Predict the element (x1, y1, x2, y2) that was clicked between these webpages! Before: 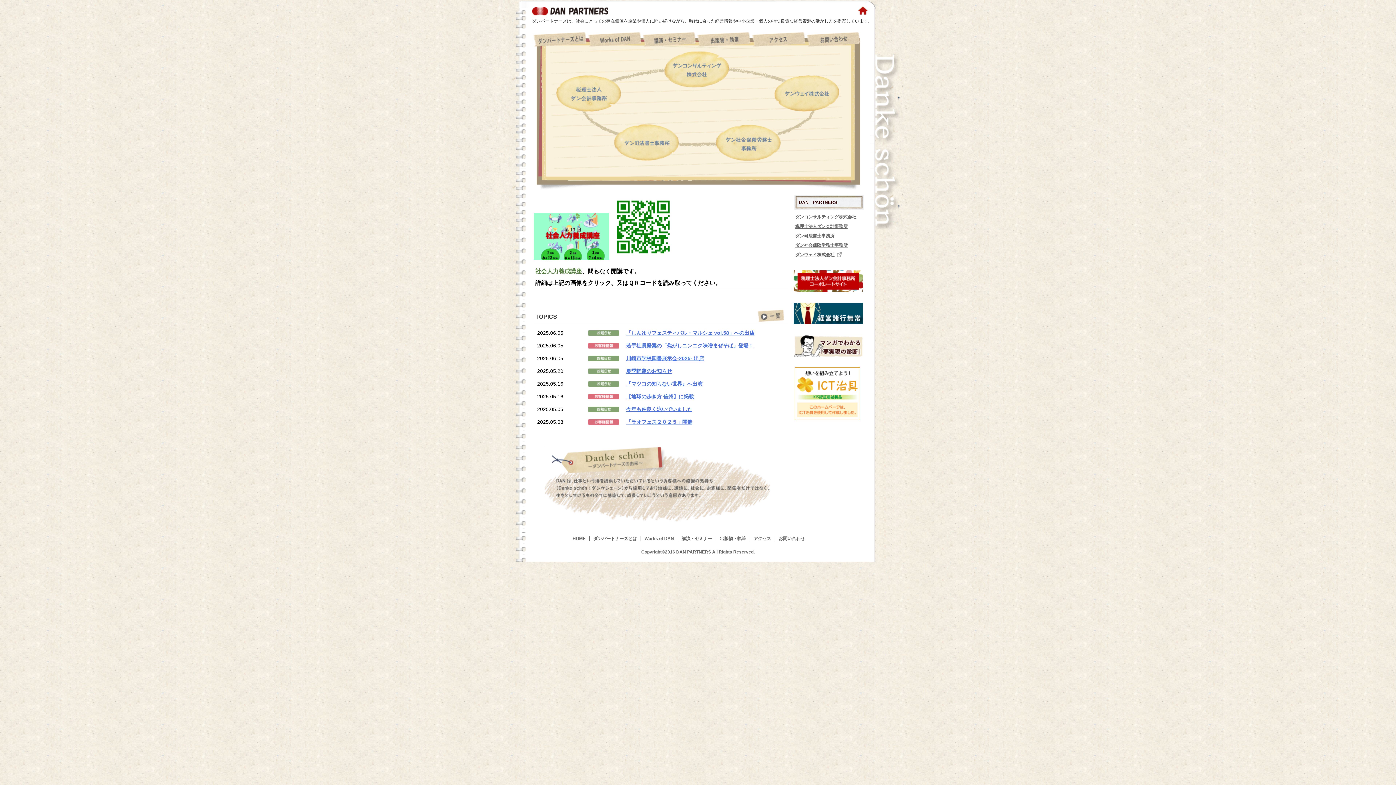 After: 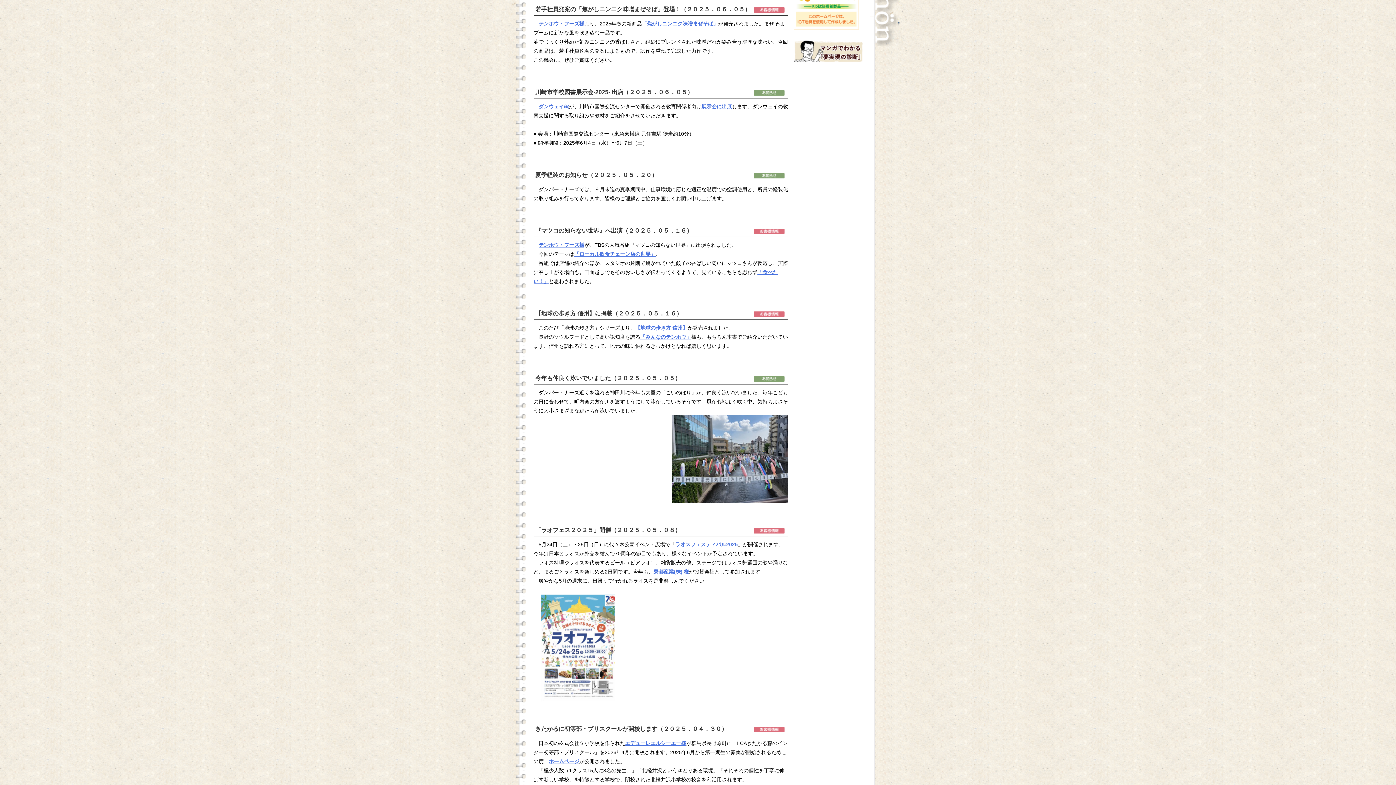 Action: label: 若手社員発案の「焦がしニンニク味噌まぜそば」登場！ bbox: (626, 342, 753, 348)